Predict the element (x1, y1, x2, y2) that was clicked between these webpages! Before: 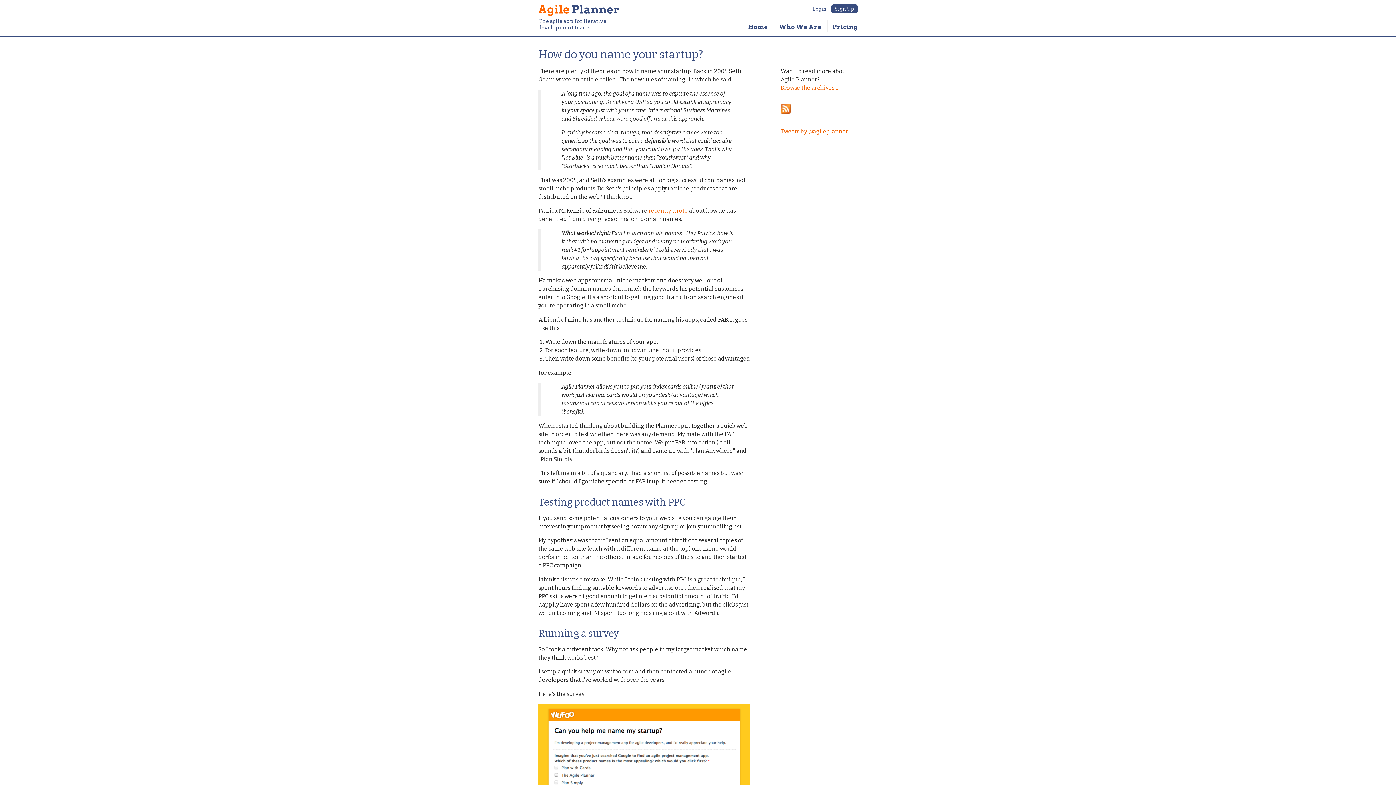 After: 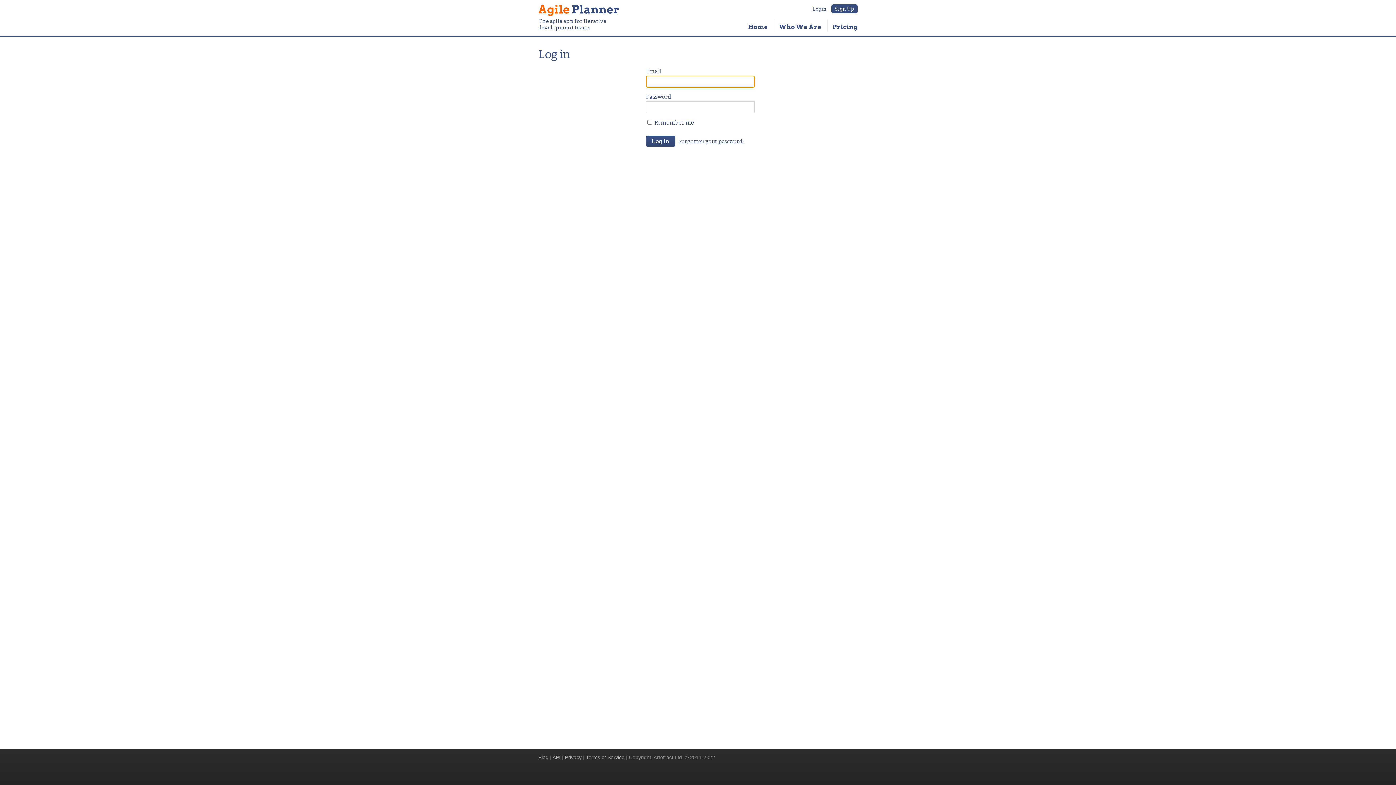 Action: label: Login bbox: (812, 6, 826, 11)